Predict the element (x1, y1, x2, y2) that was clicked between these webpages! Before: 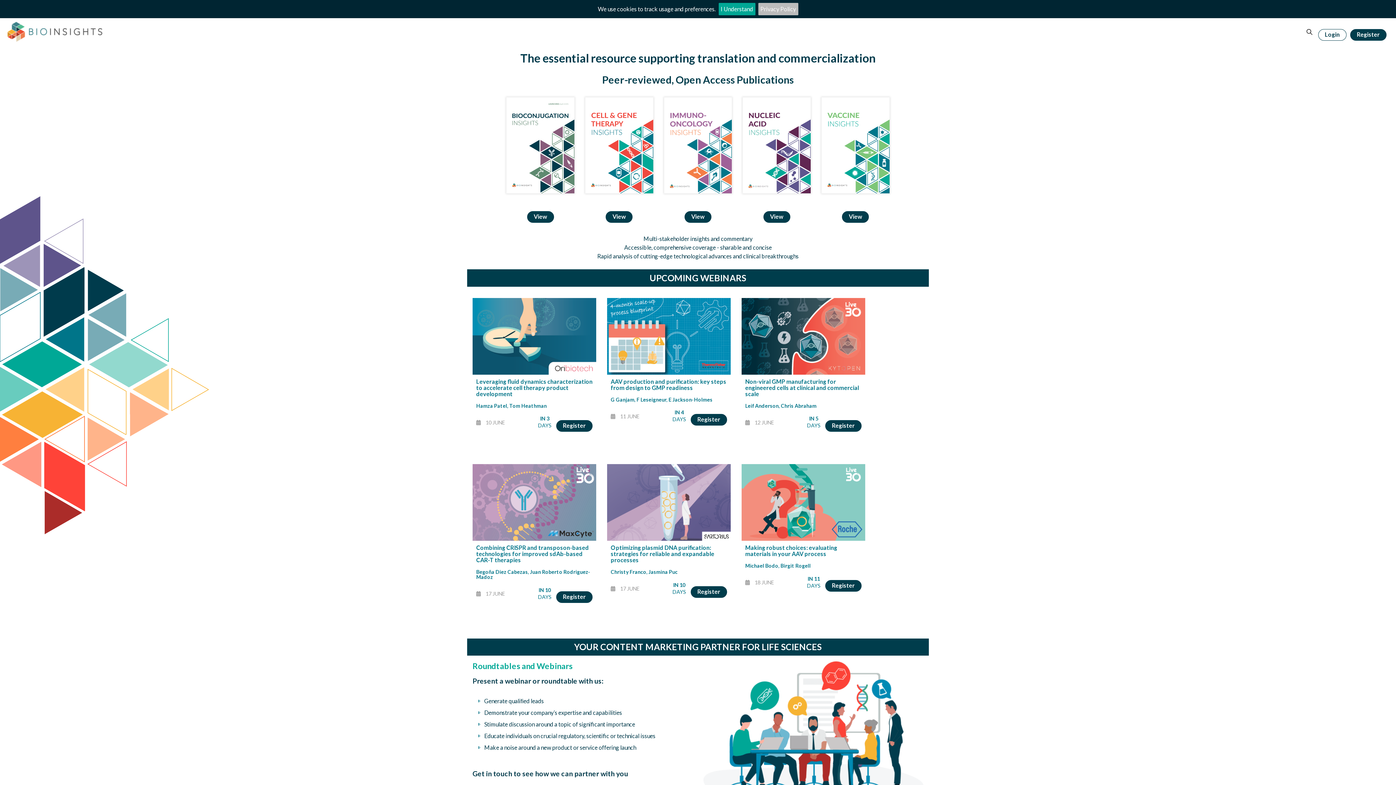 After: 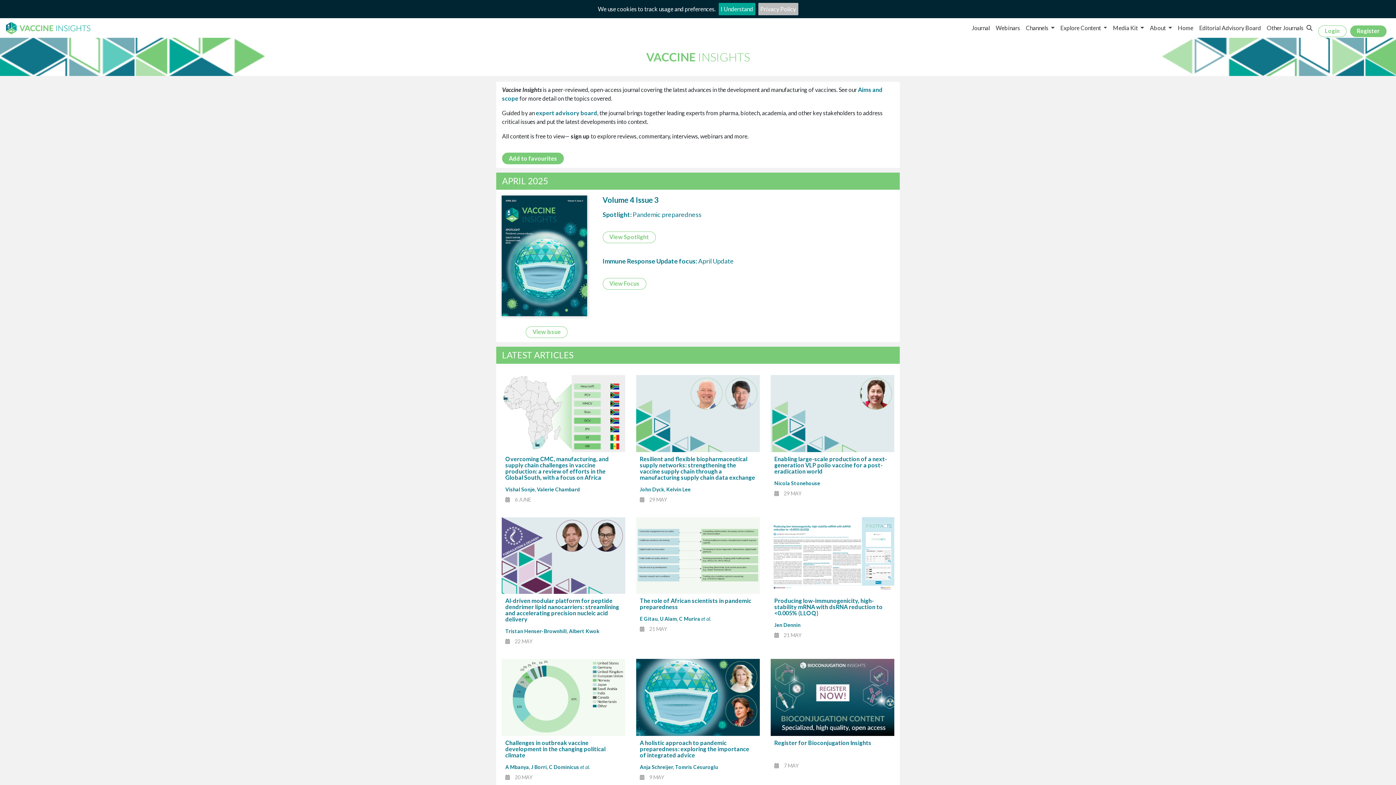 Action: label: View bbox: (821, 97, 889, 216)